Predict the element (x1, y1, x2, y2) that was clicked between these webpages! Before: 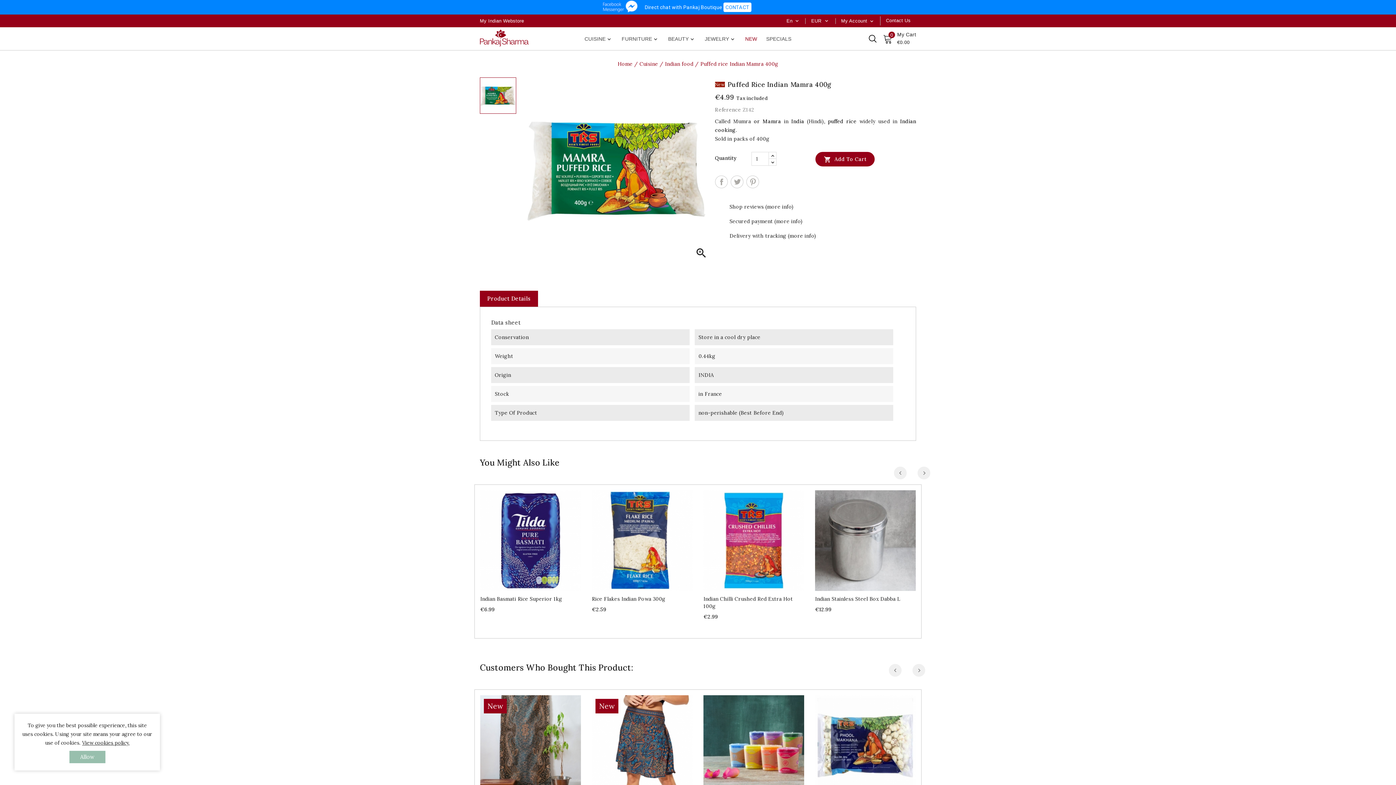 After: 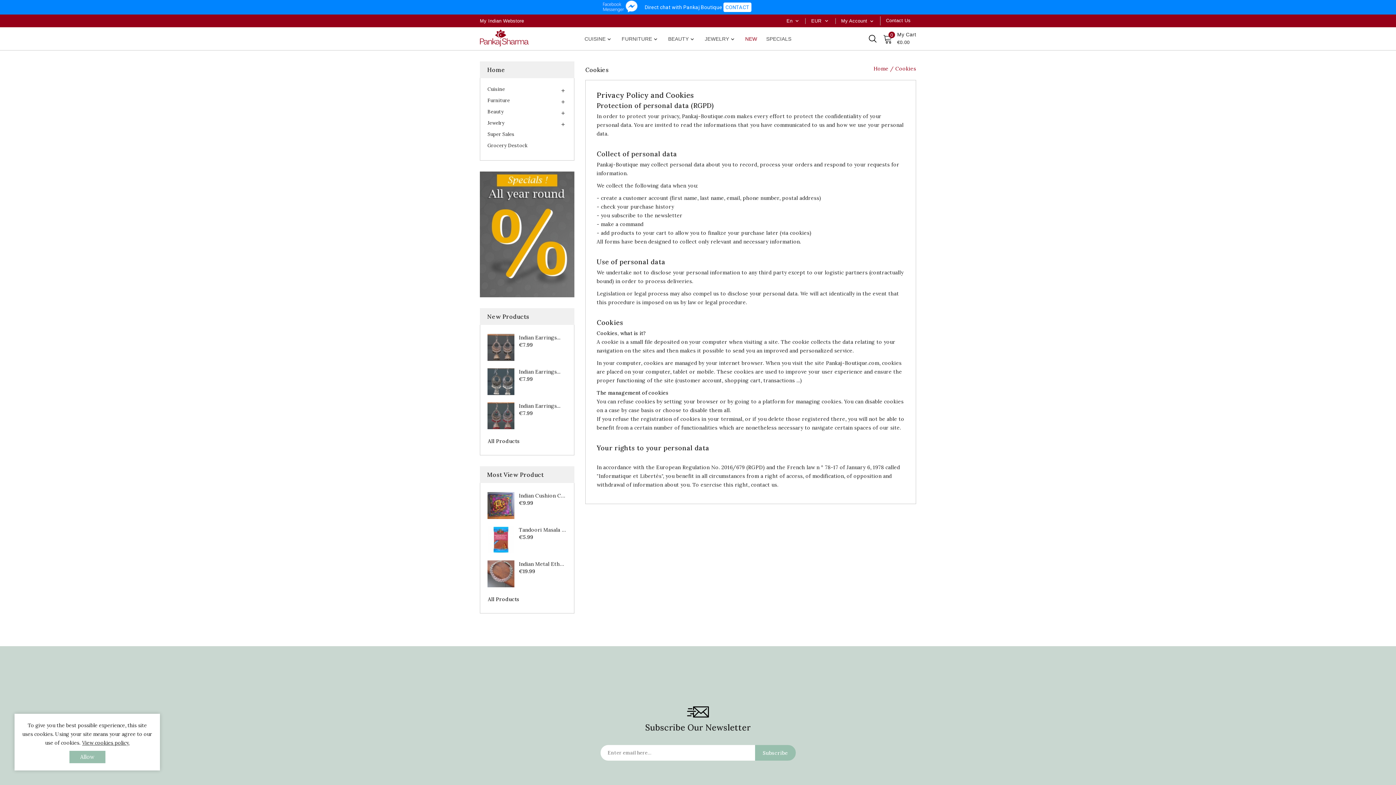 Action: label: View cookies policy. bbox: (80, 740, 129, 746)